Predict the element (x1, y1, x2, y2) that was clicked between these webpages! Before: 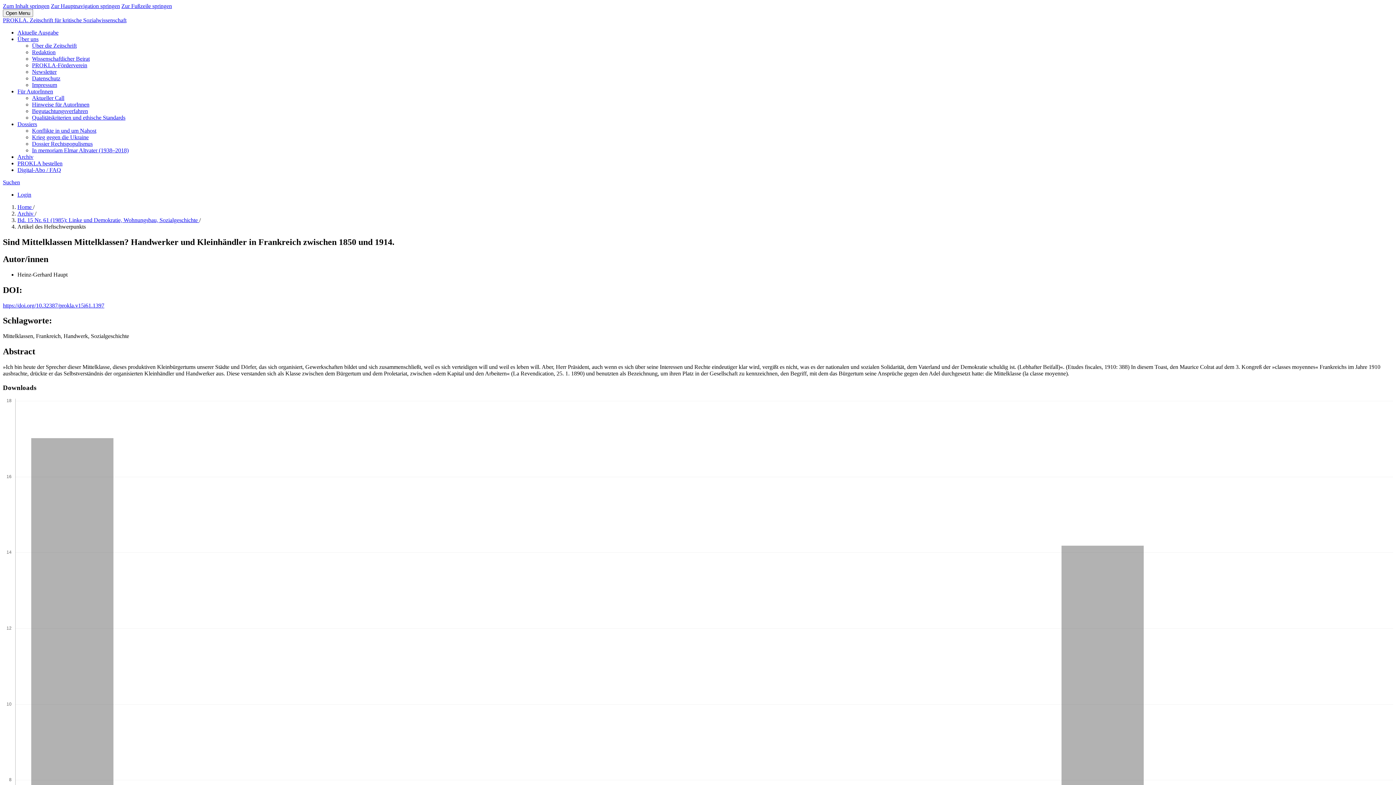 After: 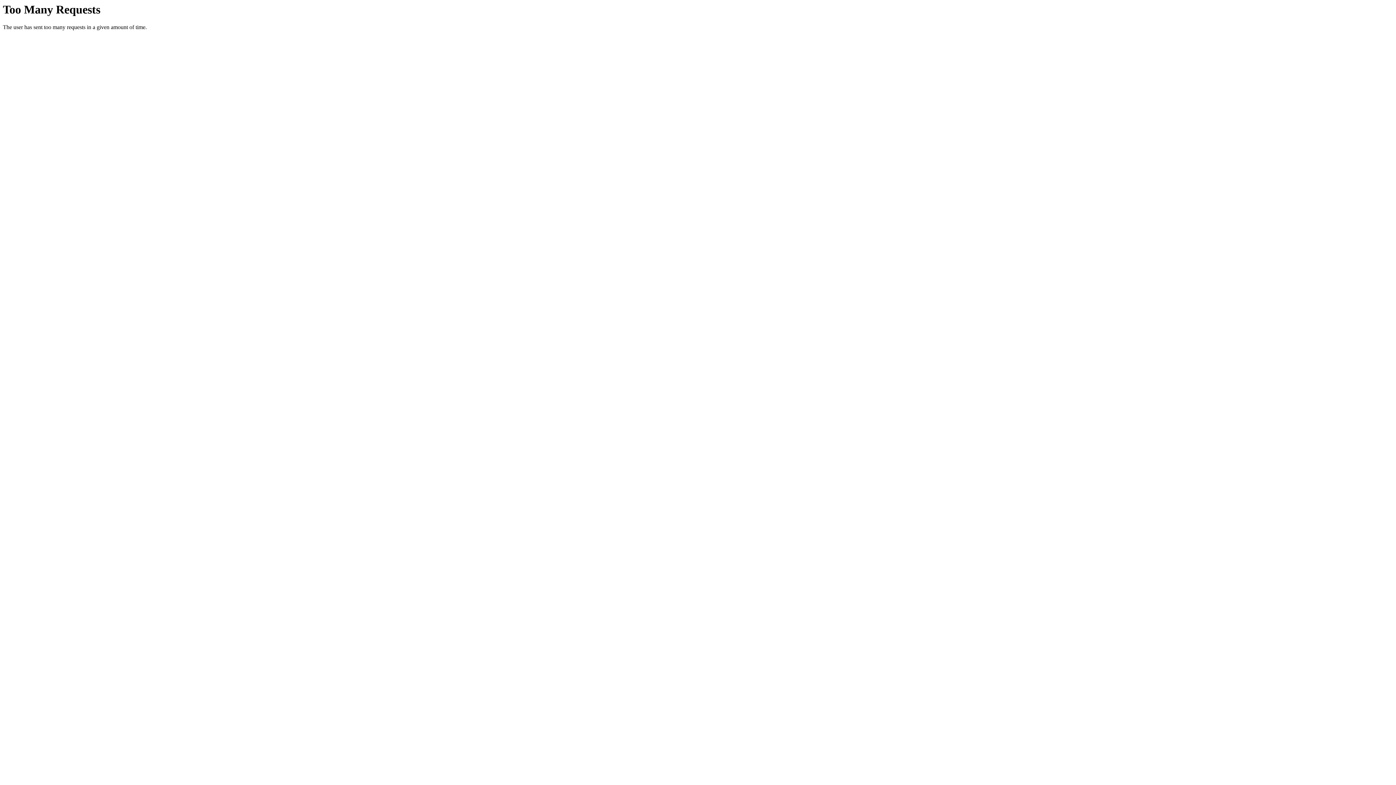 Action: bbox: (32, 49, 55, 55) label: Redaktion